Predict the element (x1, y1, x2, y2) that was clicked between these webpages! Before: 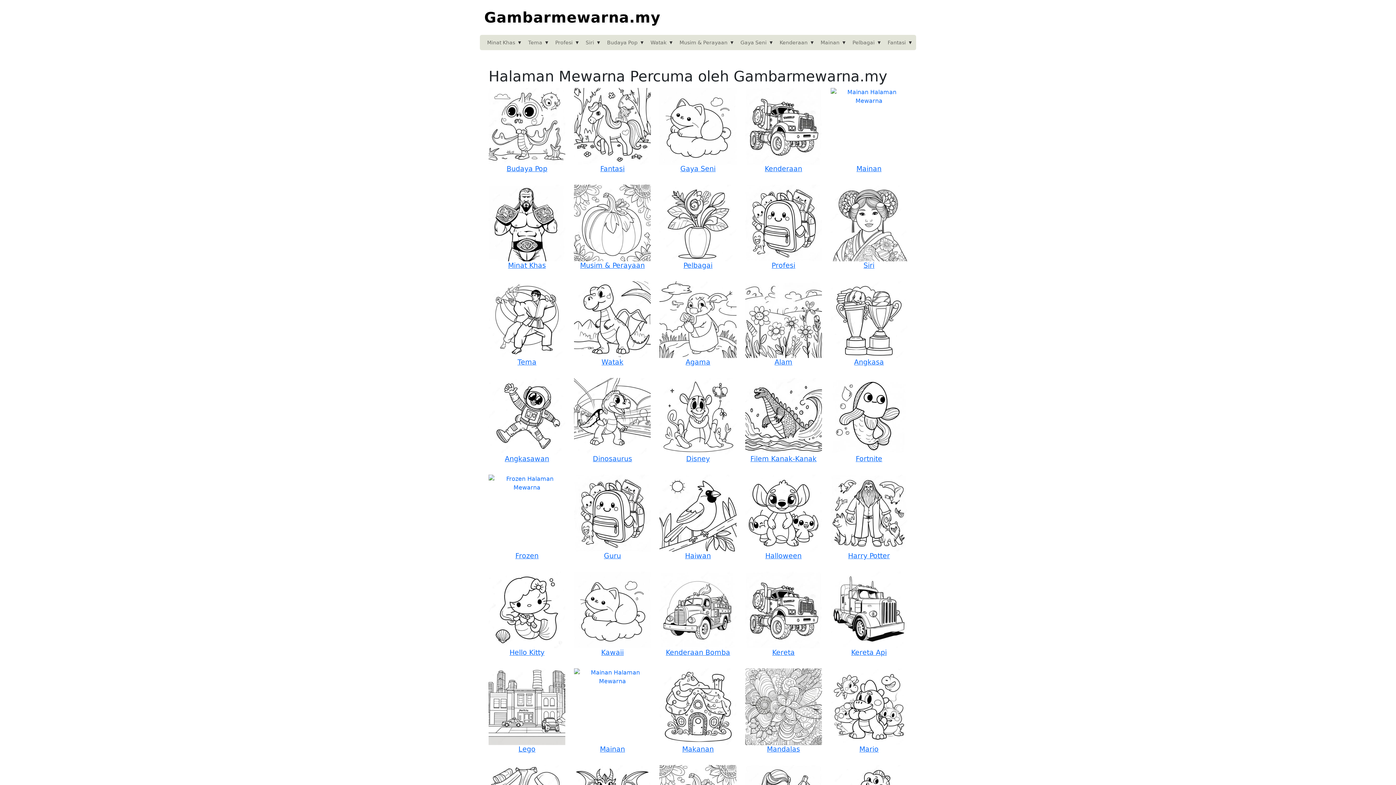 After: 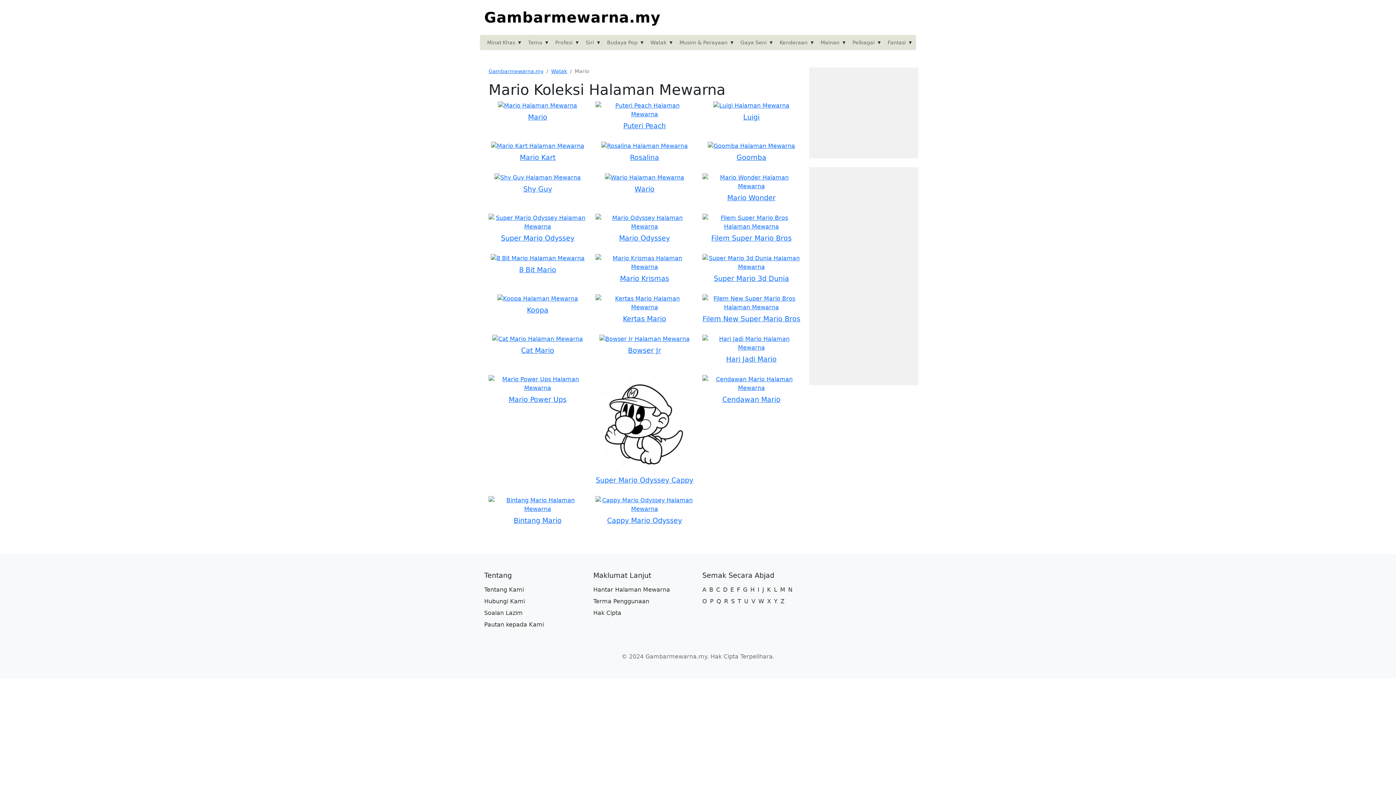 Action: label: Mario bbox: (830, 668, 907, 753)